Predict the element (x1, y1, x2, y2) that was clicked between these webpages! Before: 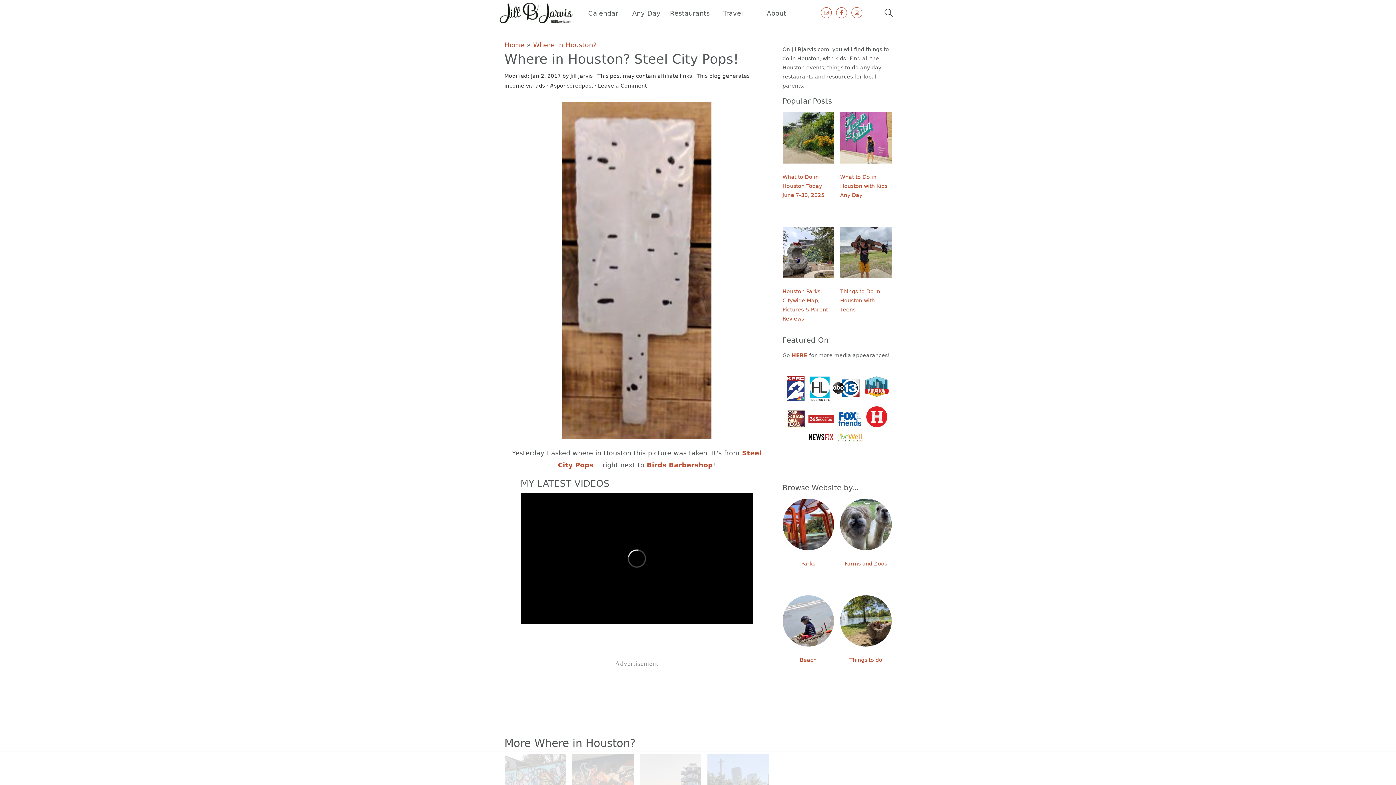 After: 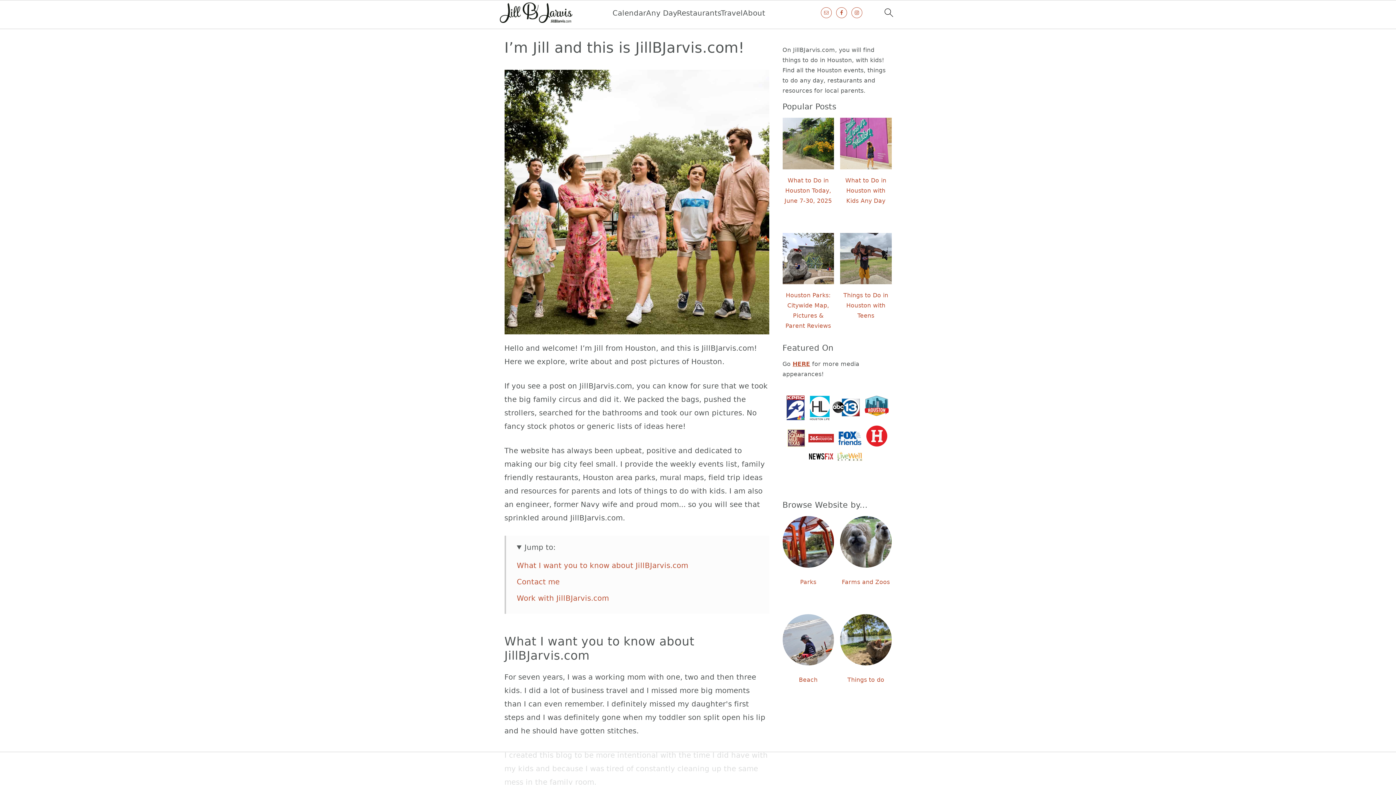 Action: bbox: (766, 7, 786, 19) label: About